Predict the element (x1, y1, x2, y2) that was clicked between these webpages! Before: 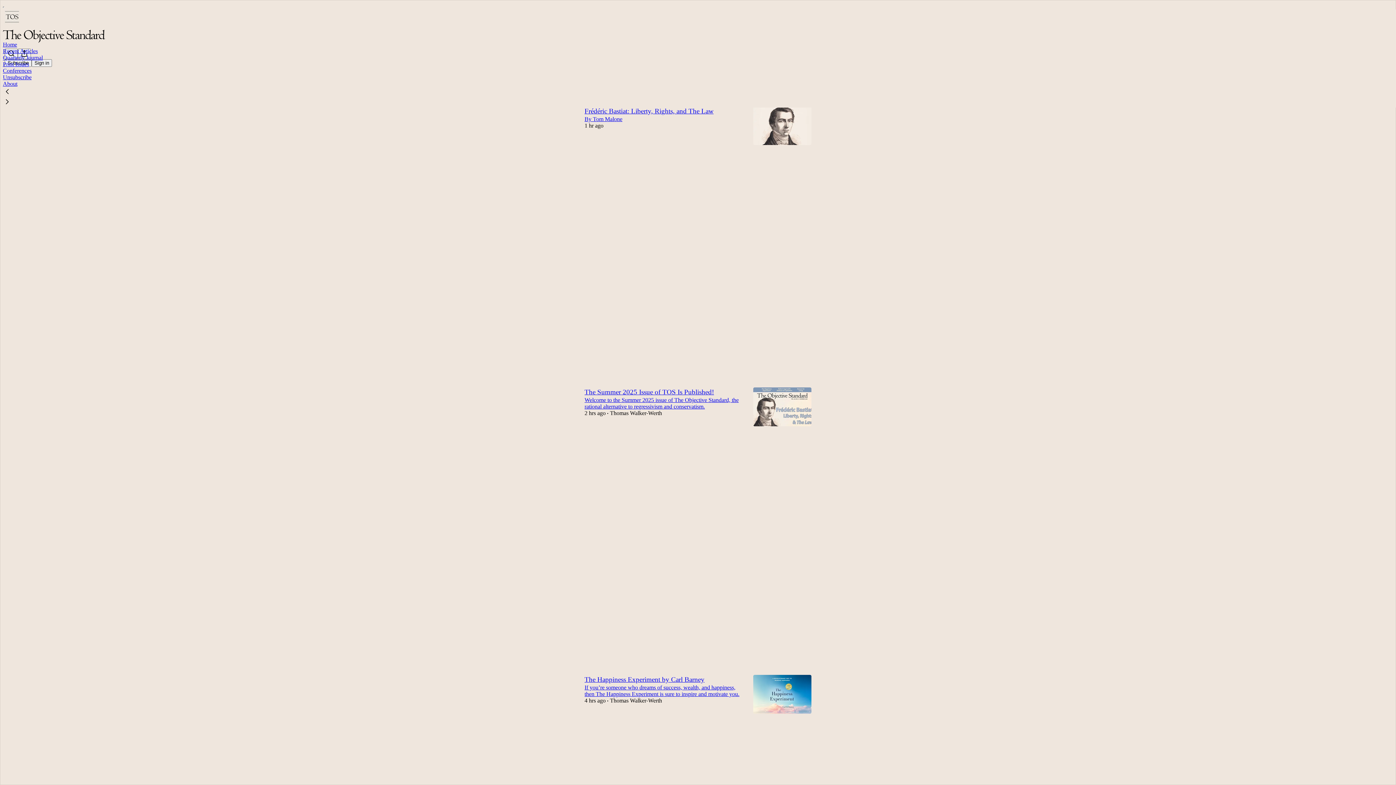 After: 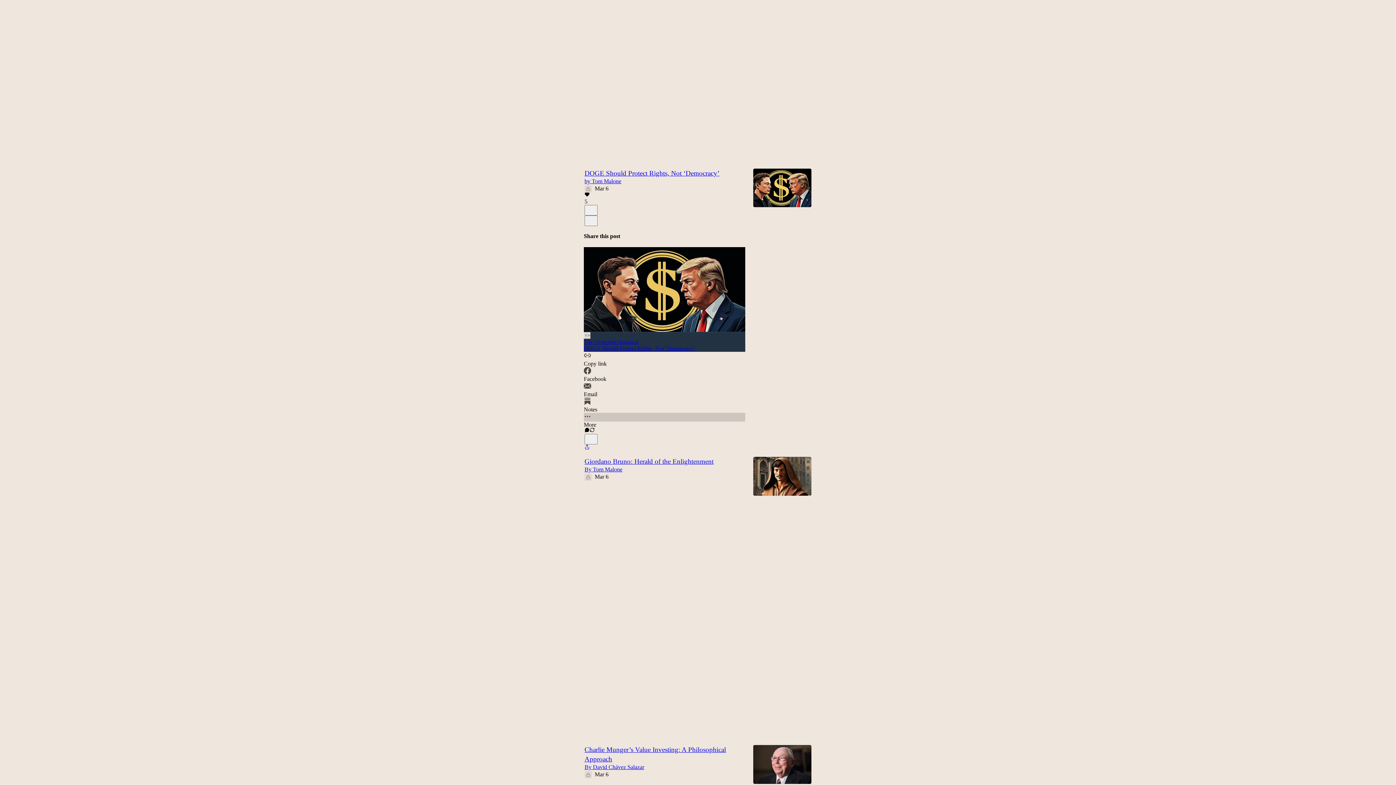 Action: label: Like bbox: (584, 416, 589, 422)